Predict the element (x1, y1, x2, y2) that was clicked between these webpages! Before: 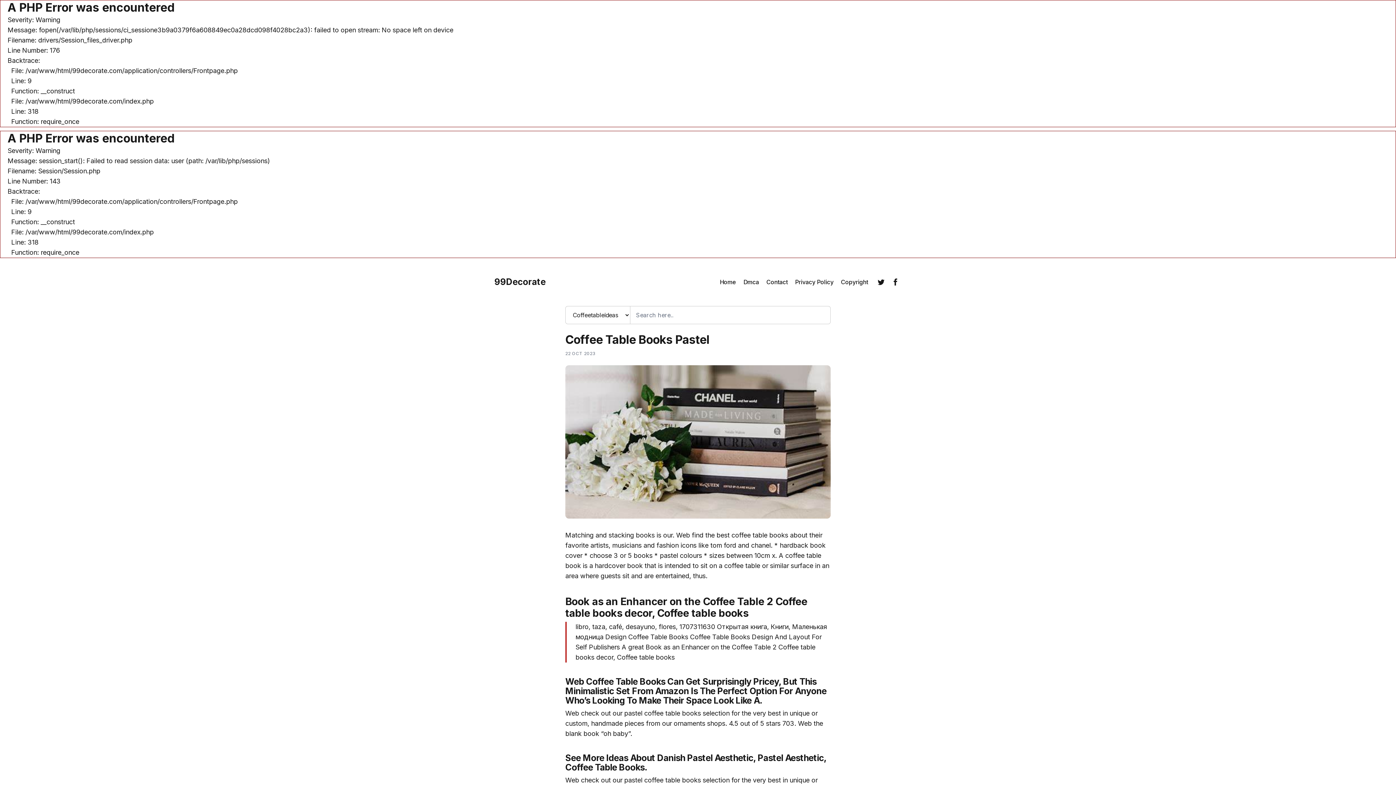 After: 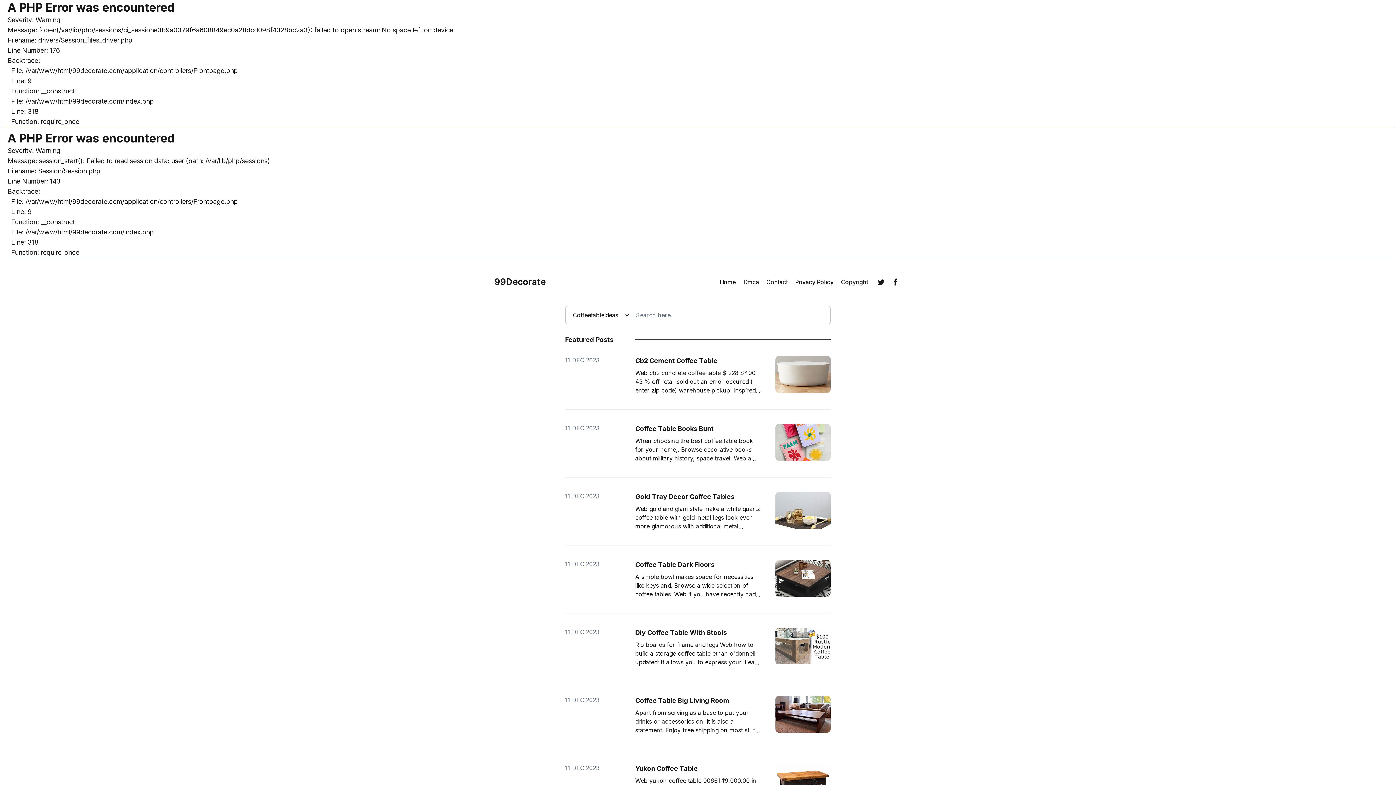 Action: label: 99Decorate bbox: (494, 277, 545, 286)